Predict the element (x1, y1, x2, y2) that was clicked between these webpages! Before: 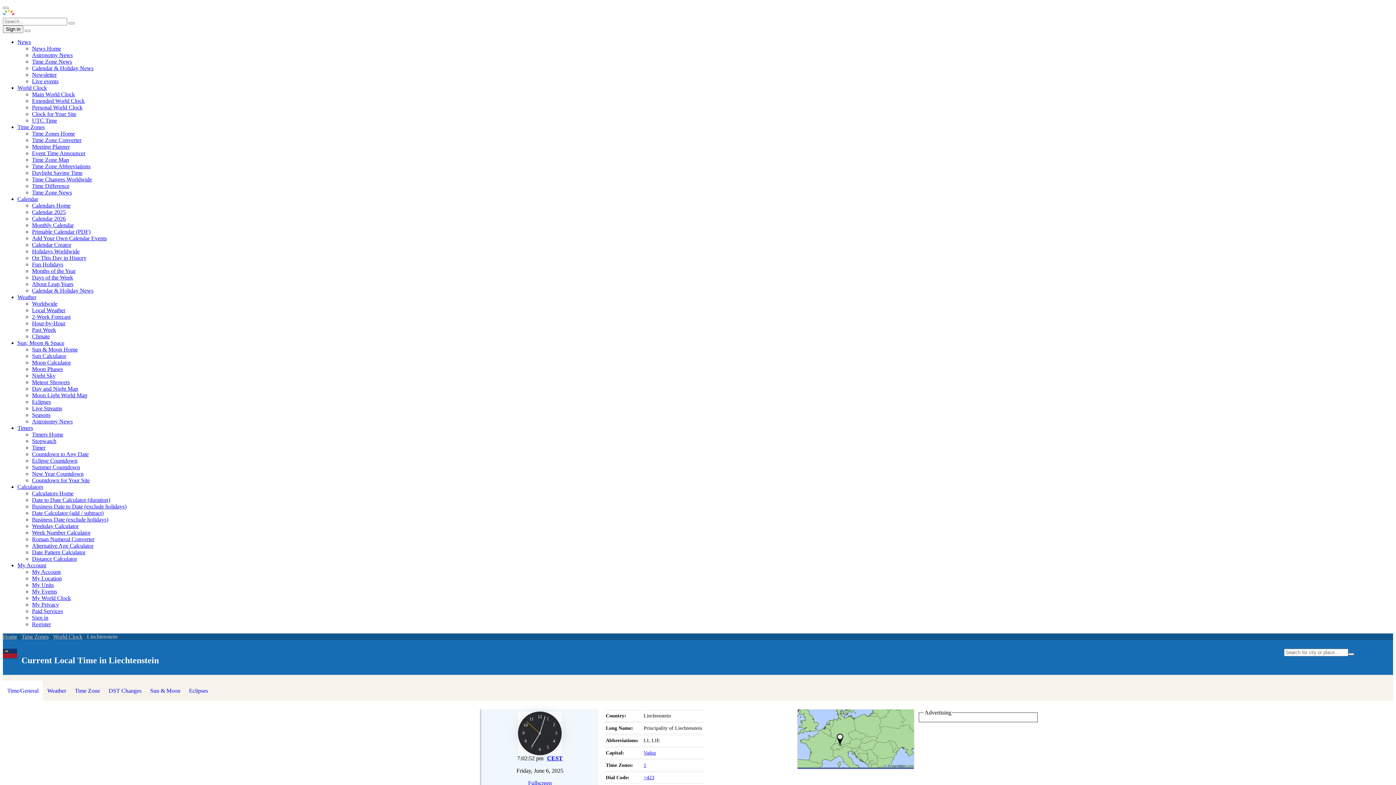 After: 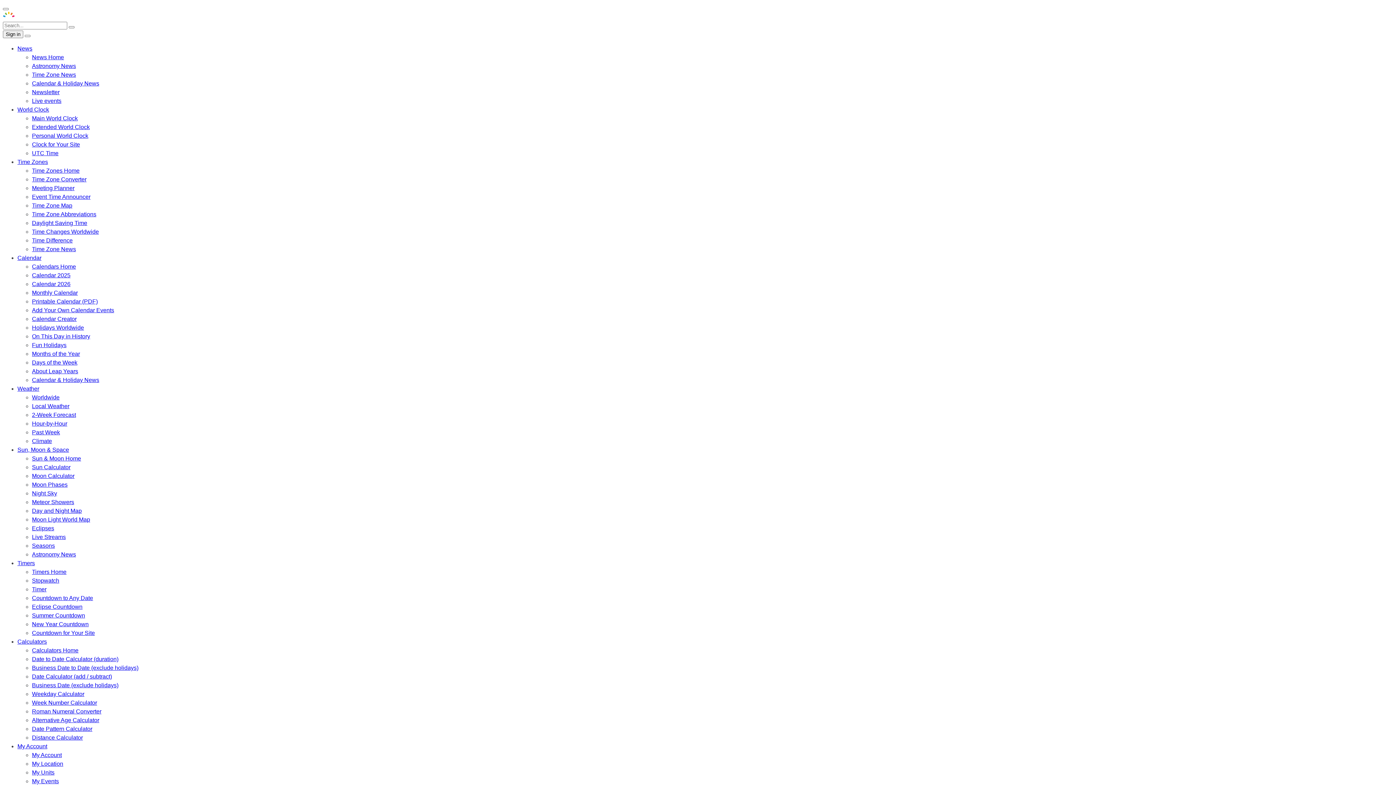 Action: label: Time Zones bbox: (17, 124, 44, 130)